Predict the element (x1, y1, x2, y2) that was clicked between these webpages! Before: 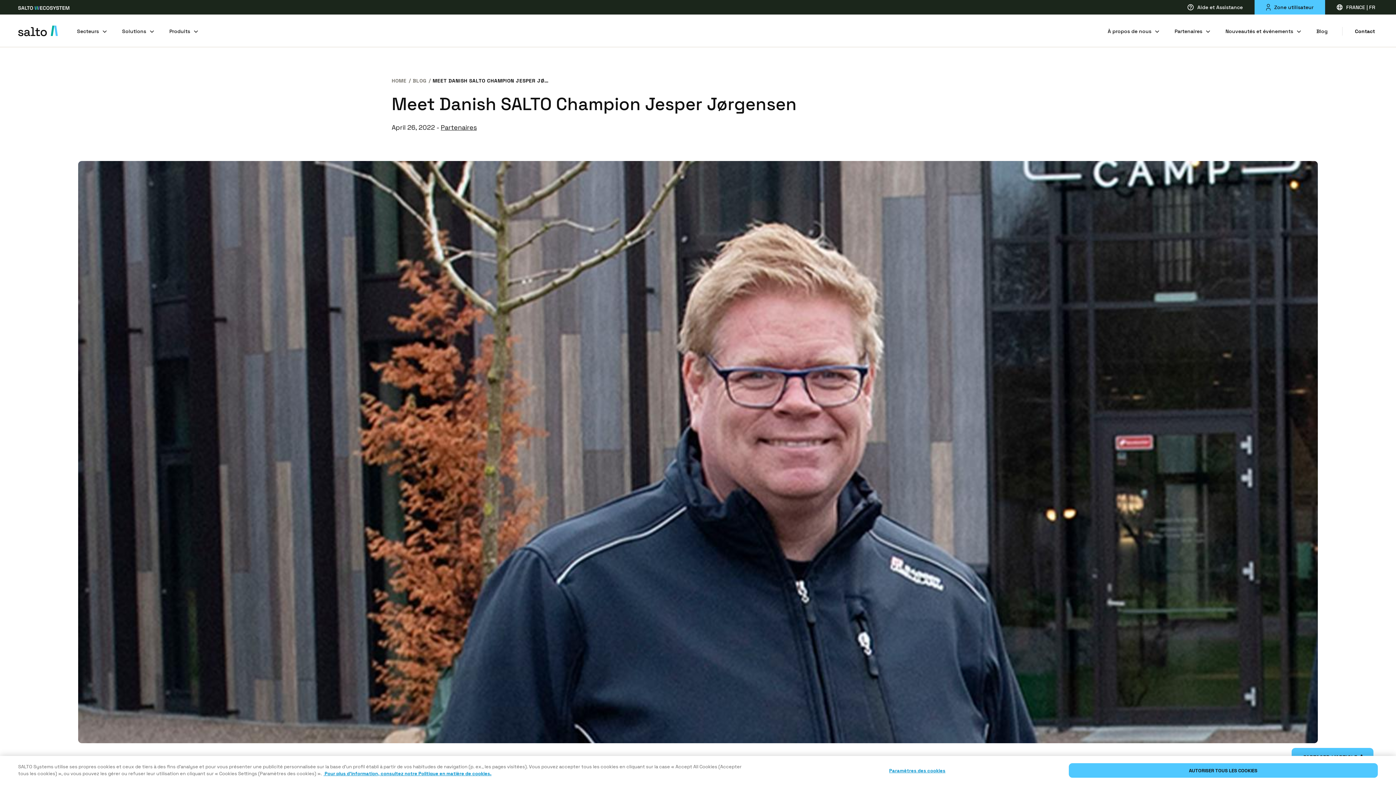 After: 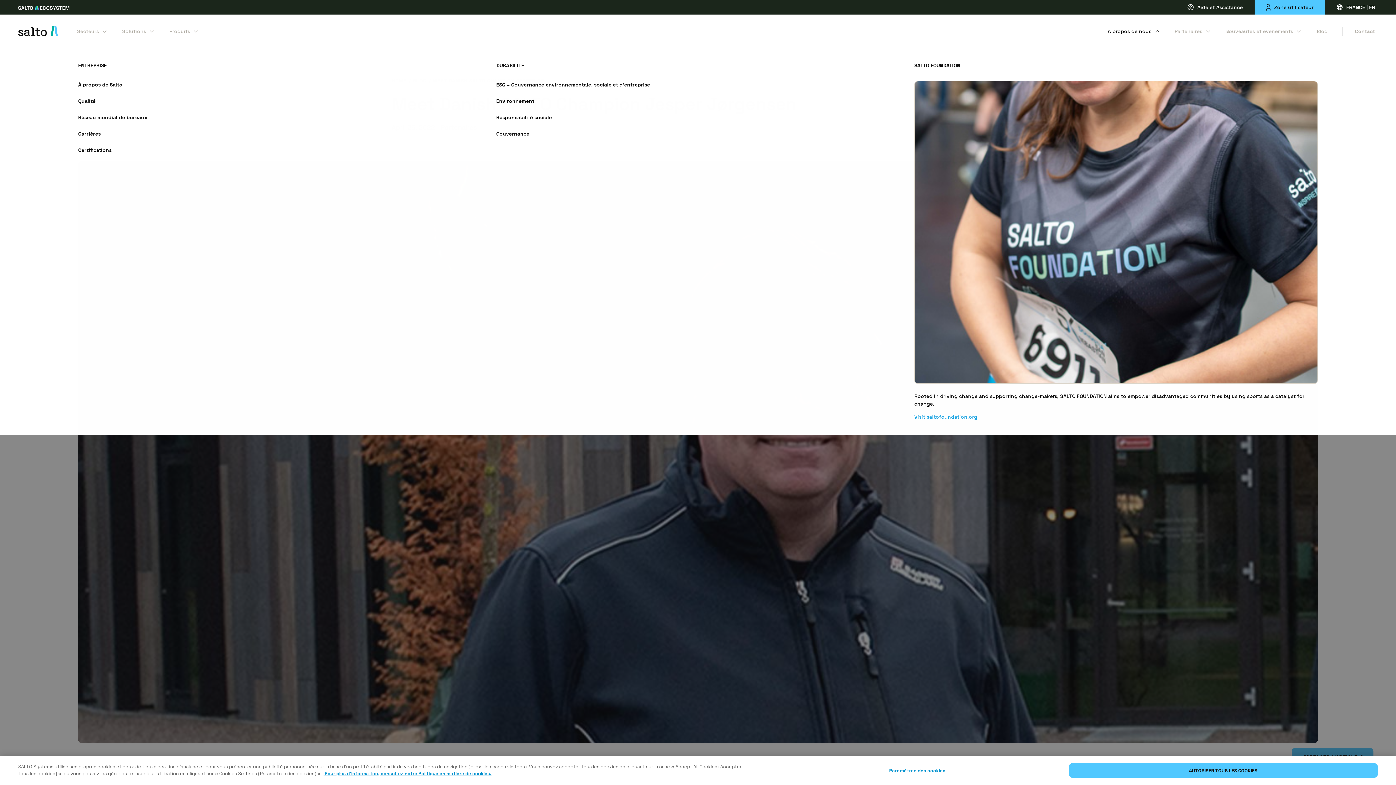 Action: bbox: (1108, 17, 1160, 43) label: À propos de nous